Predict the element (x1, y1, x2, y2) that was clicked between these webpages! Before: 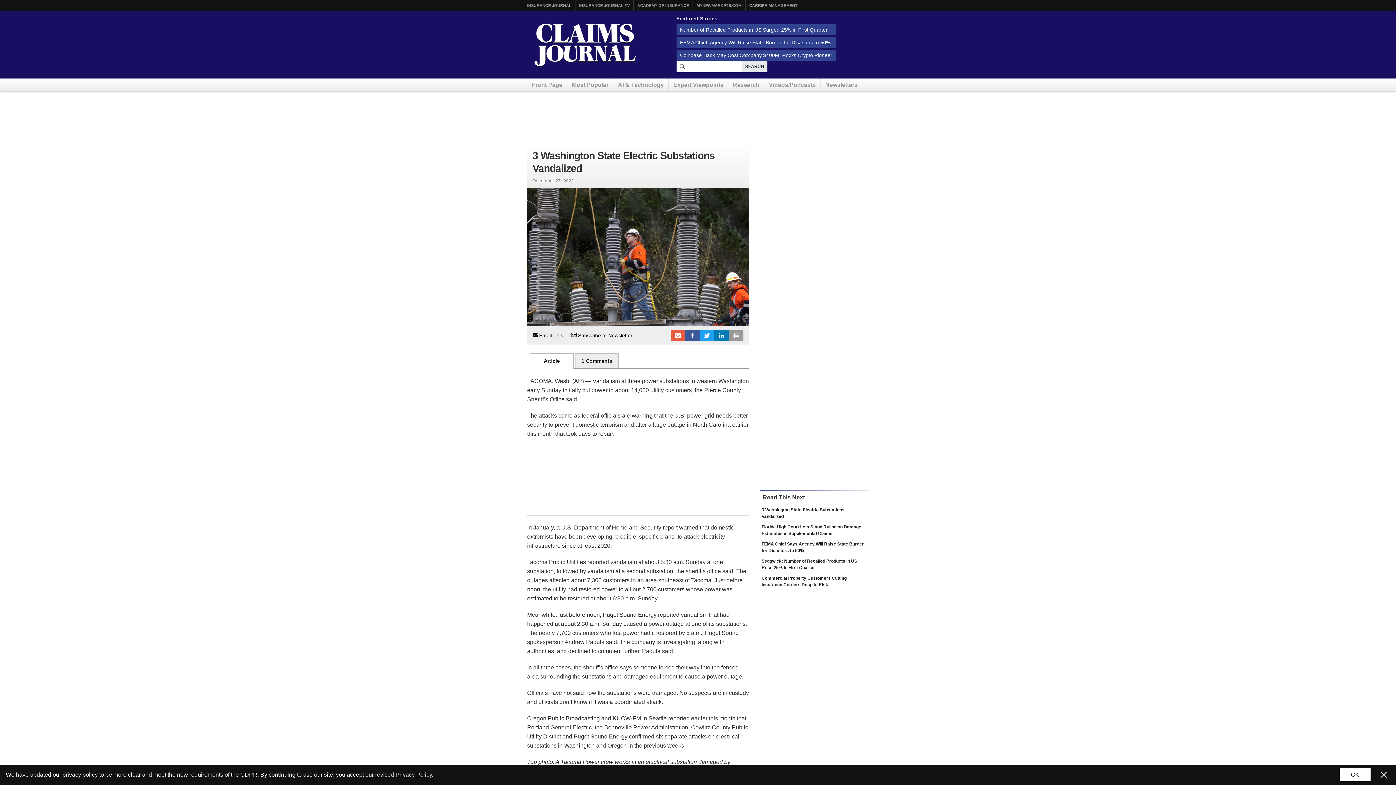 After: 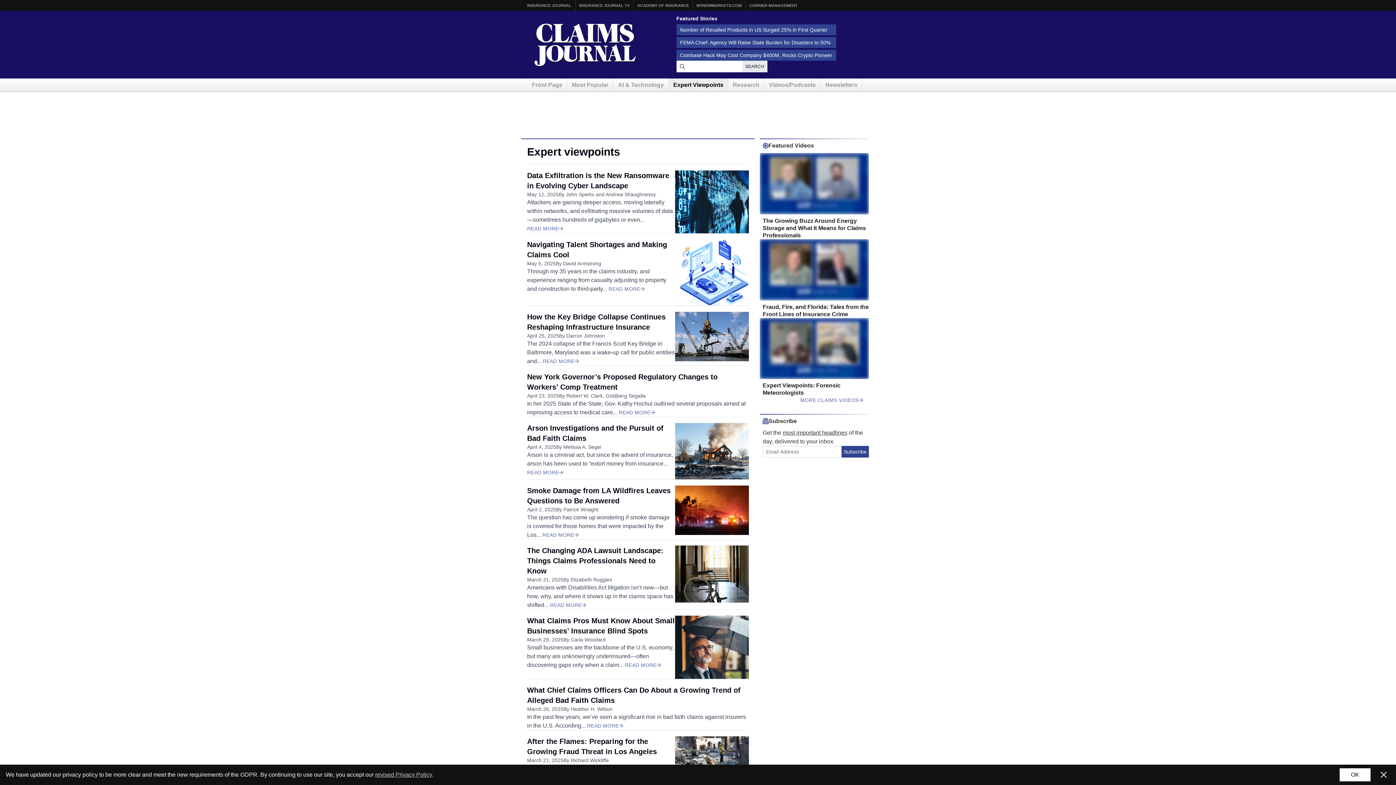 Action: label: Expert Viewpoints bbox: (669, 78, 728, 91)